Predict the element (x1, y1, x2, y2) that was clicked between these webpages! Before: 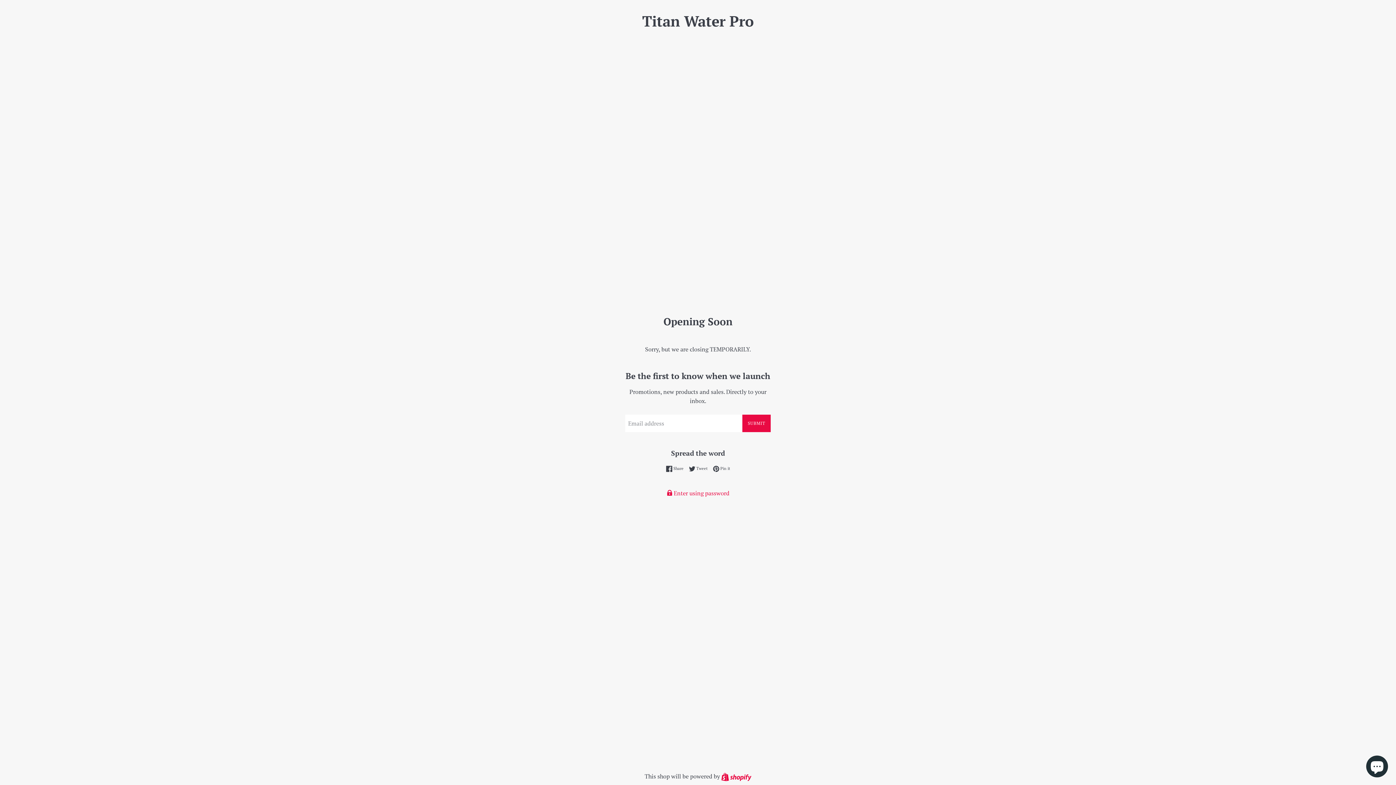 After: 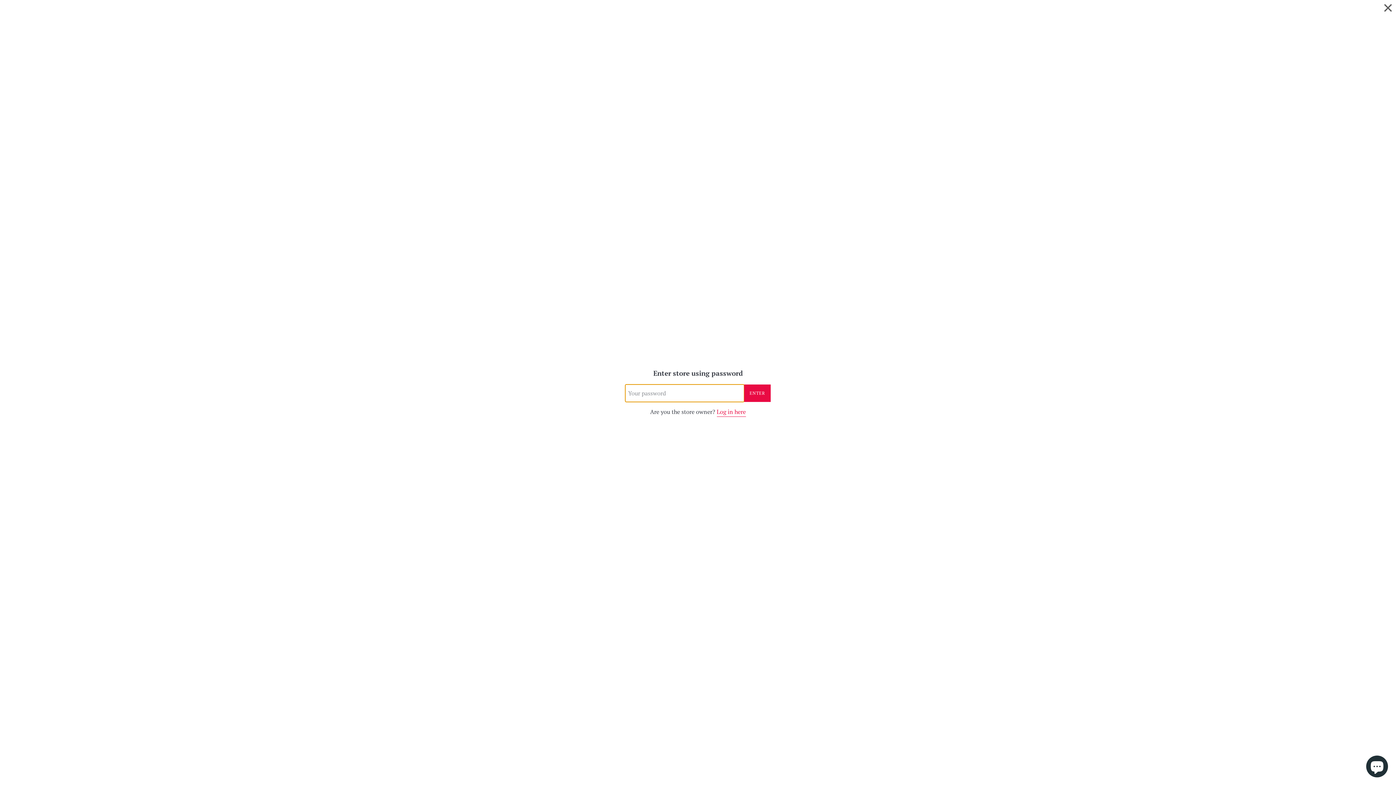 Action: label:  Enter using password bbox: (625, 489, 770, 498)